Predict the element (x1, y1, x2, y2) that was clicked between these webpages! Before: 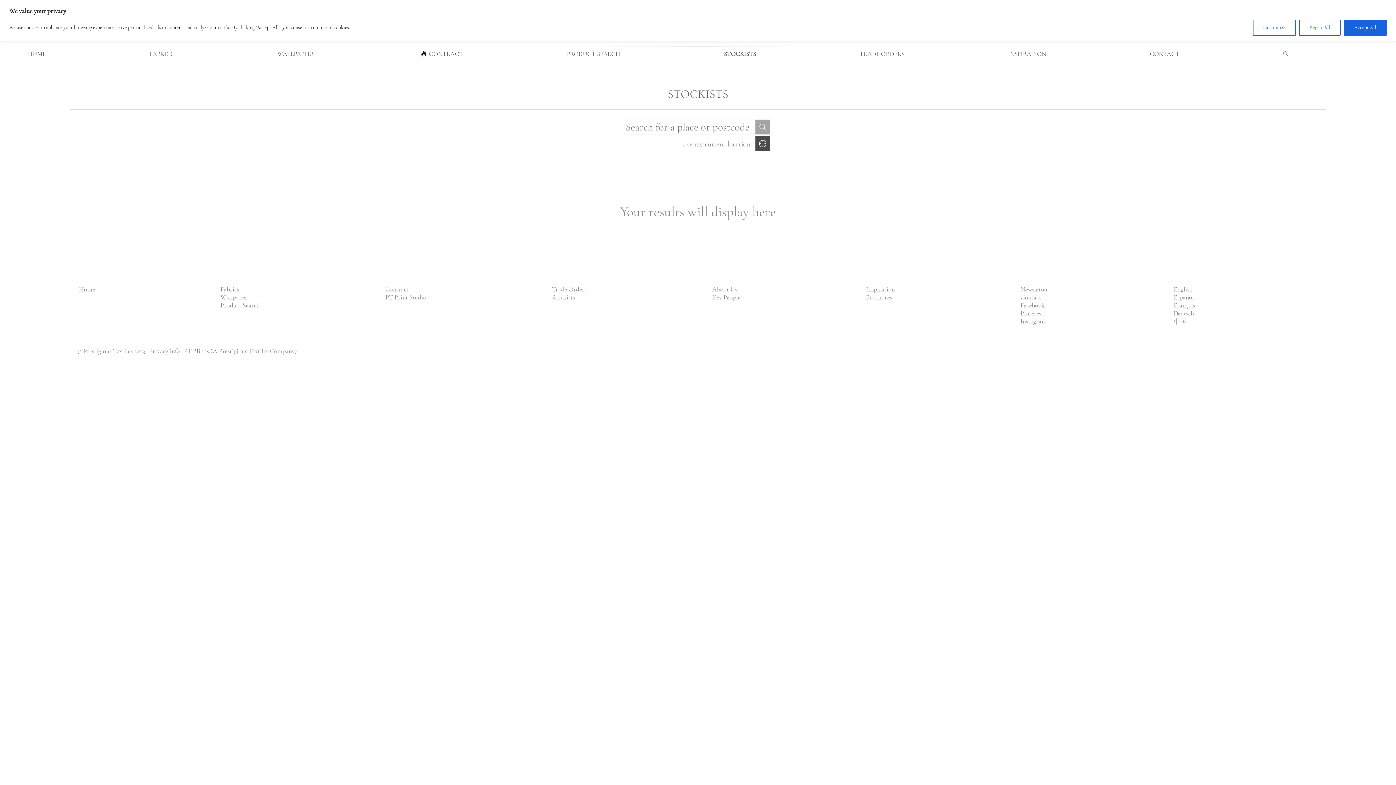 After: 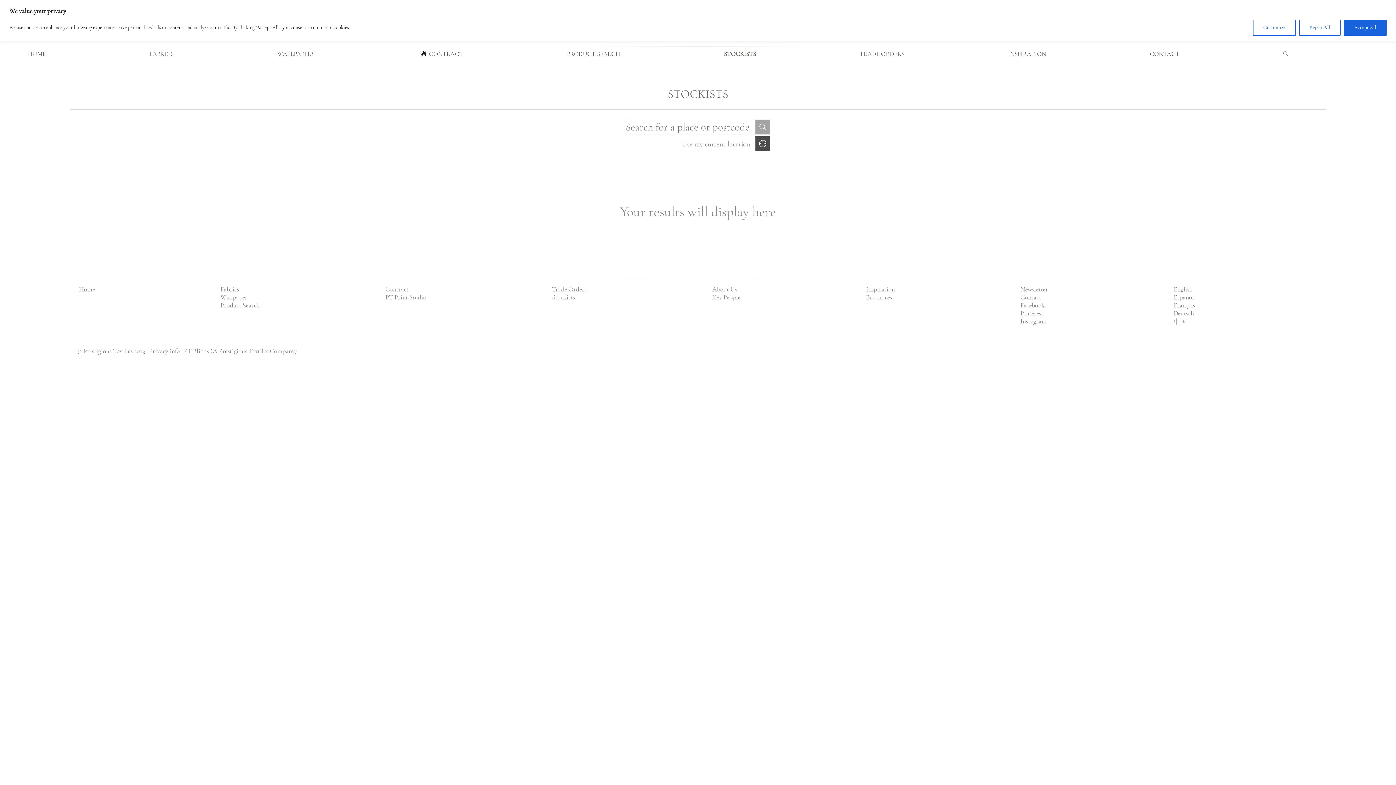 Action: label: WALLPAPERS bbox: (277, 50, 314, 57)